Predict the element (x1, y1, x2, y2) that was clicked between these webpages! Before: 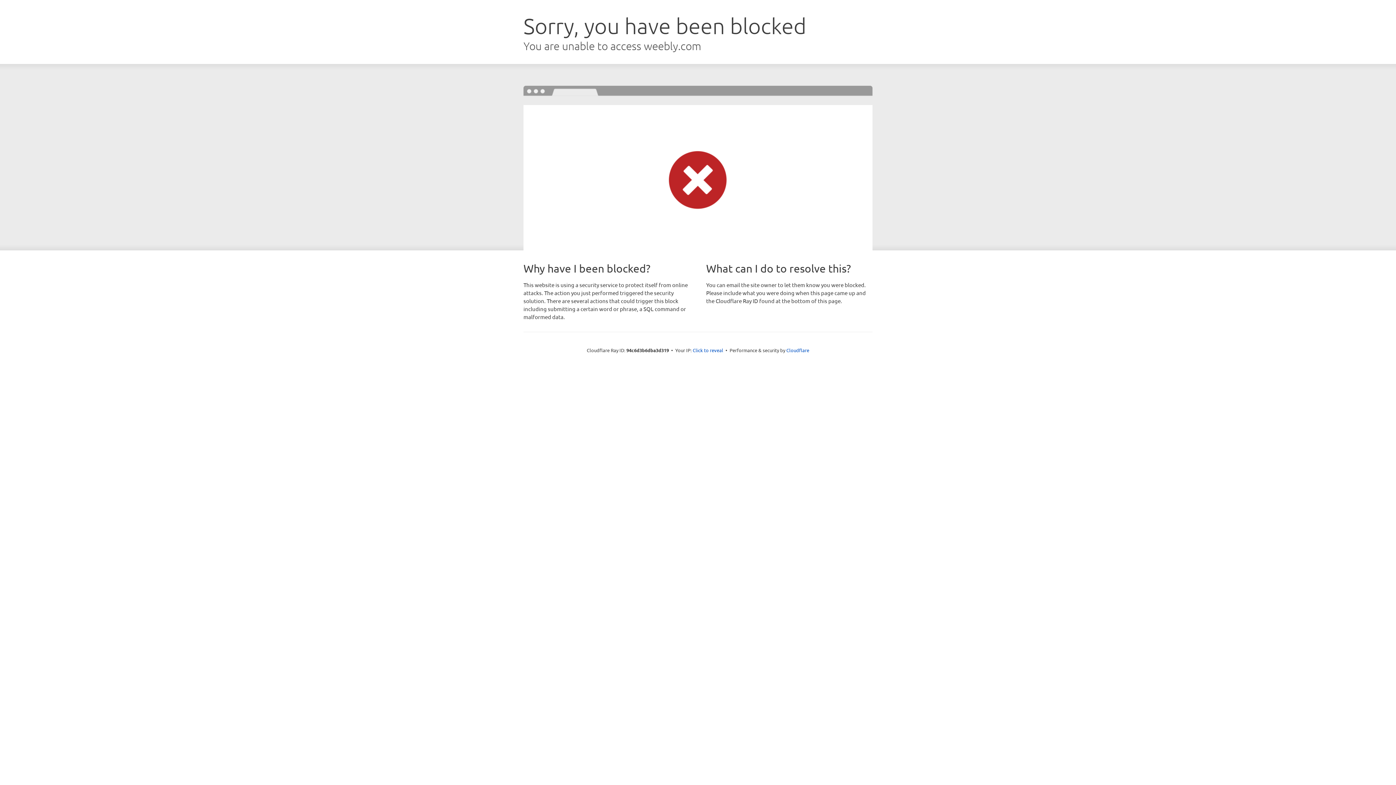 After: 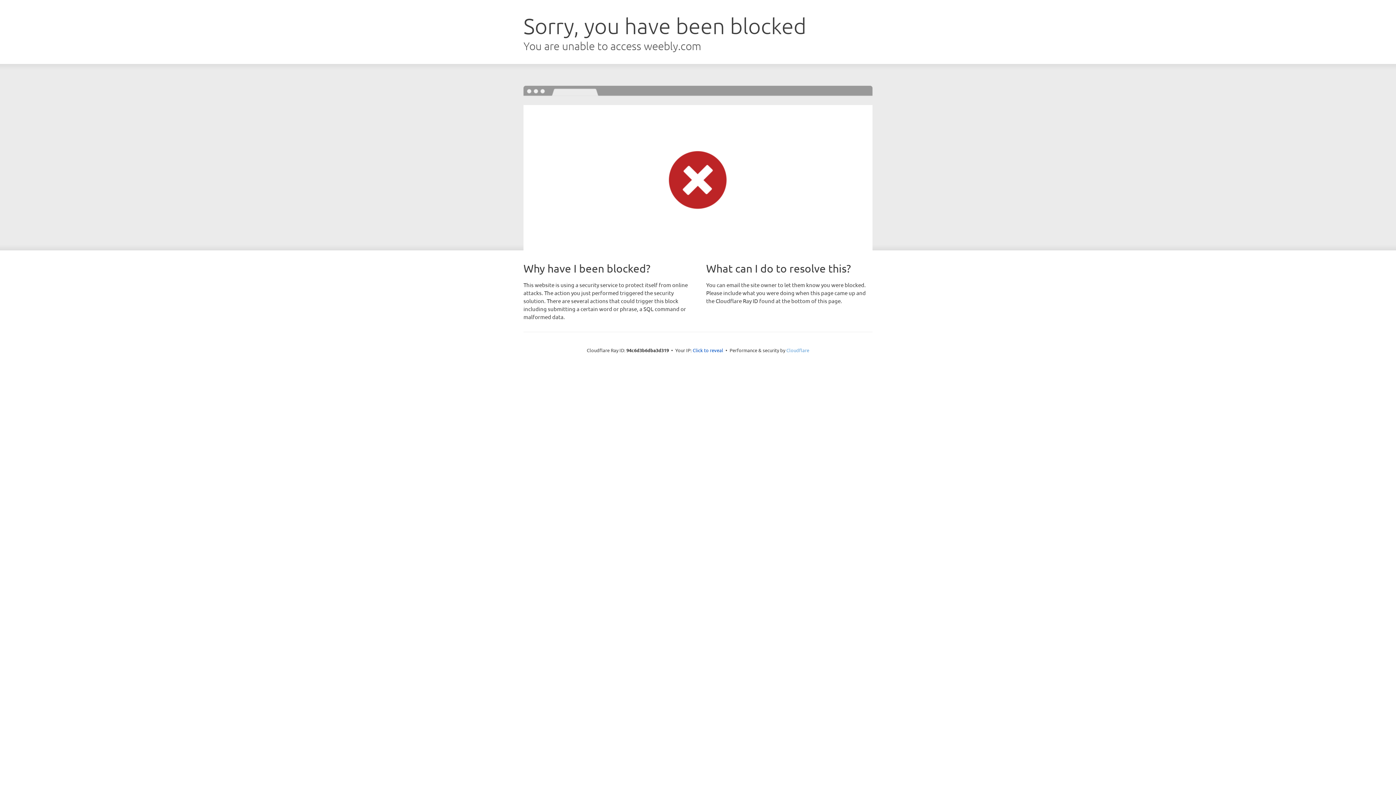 Action: bbox: (786, 347, 809, 353) label: Cloudflare